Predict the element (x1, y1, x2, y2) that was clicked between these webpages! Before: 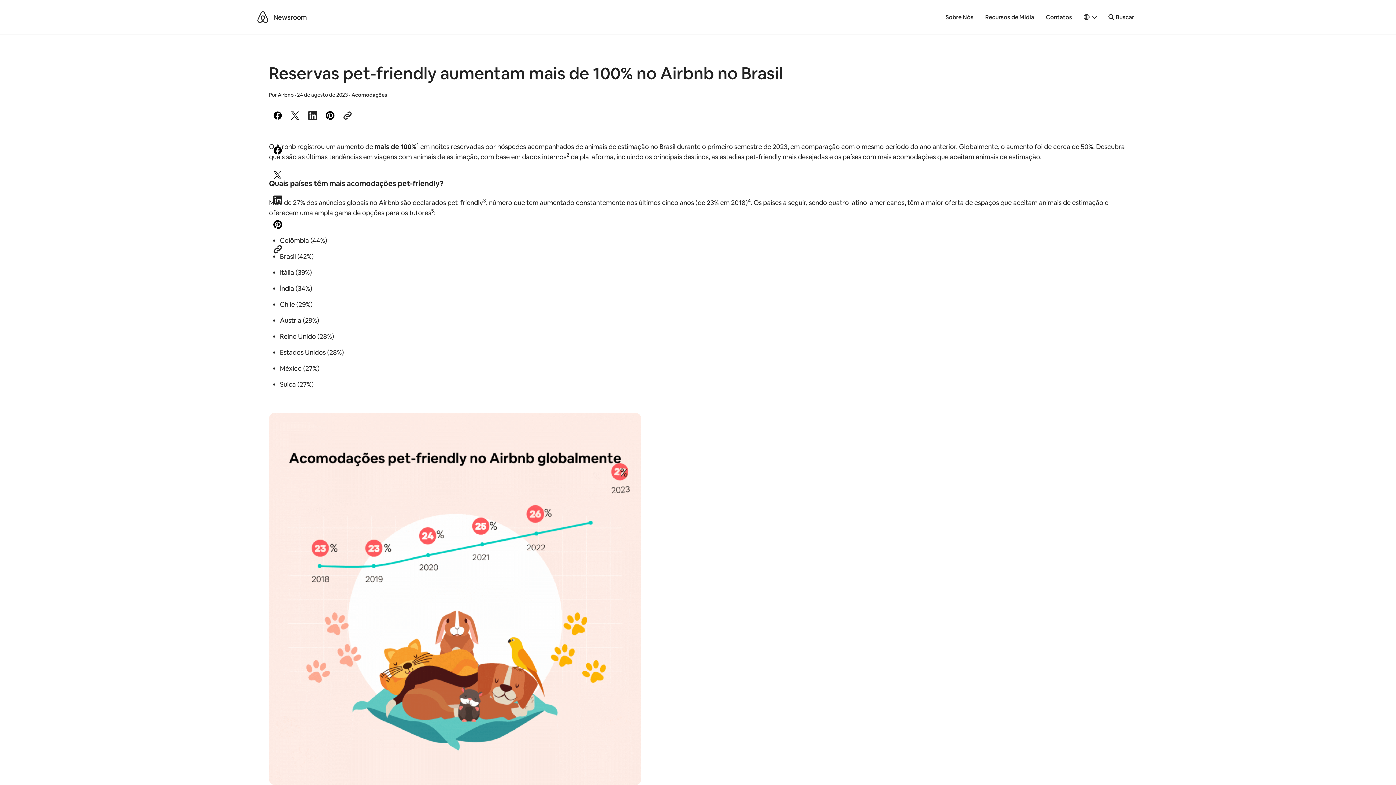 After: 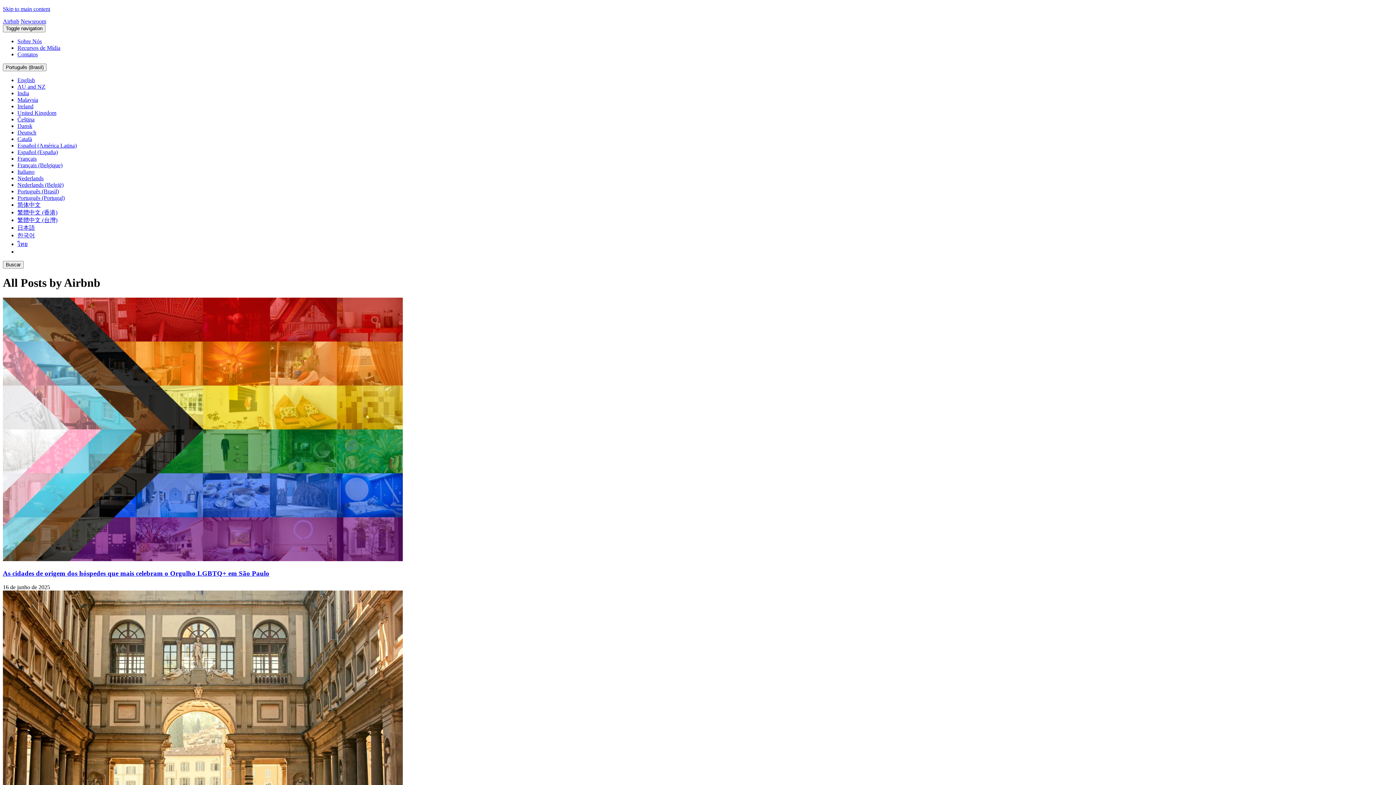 Action: label: Airbnb bbox: (277, 91, 293, 98)